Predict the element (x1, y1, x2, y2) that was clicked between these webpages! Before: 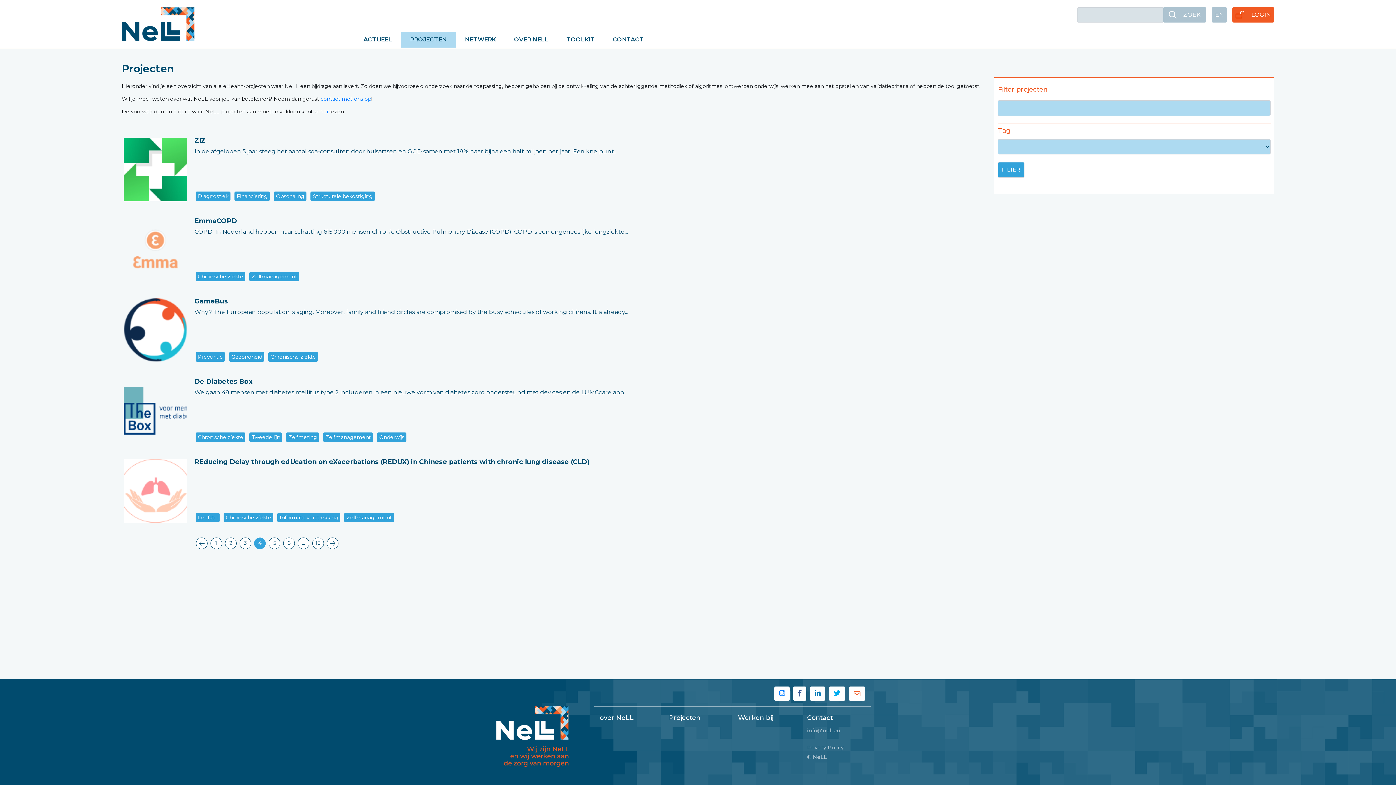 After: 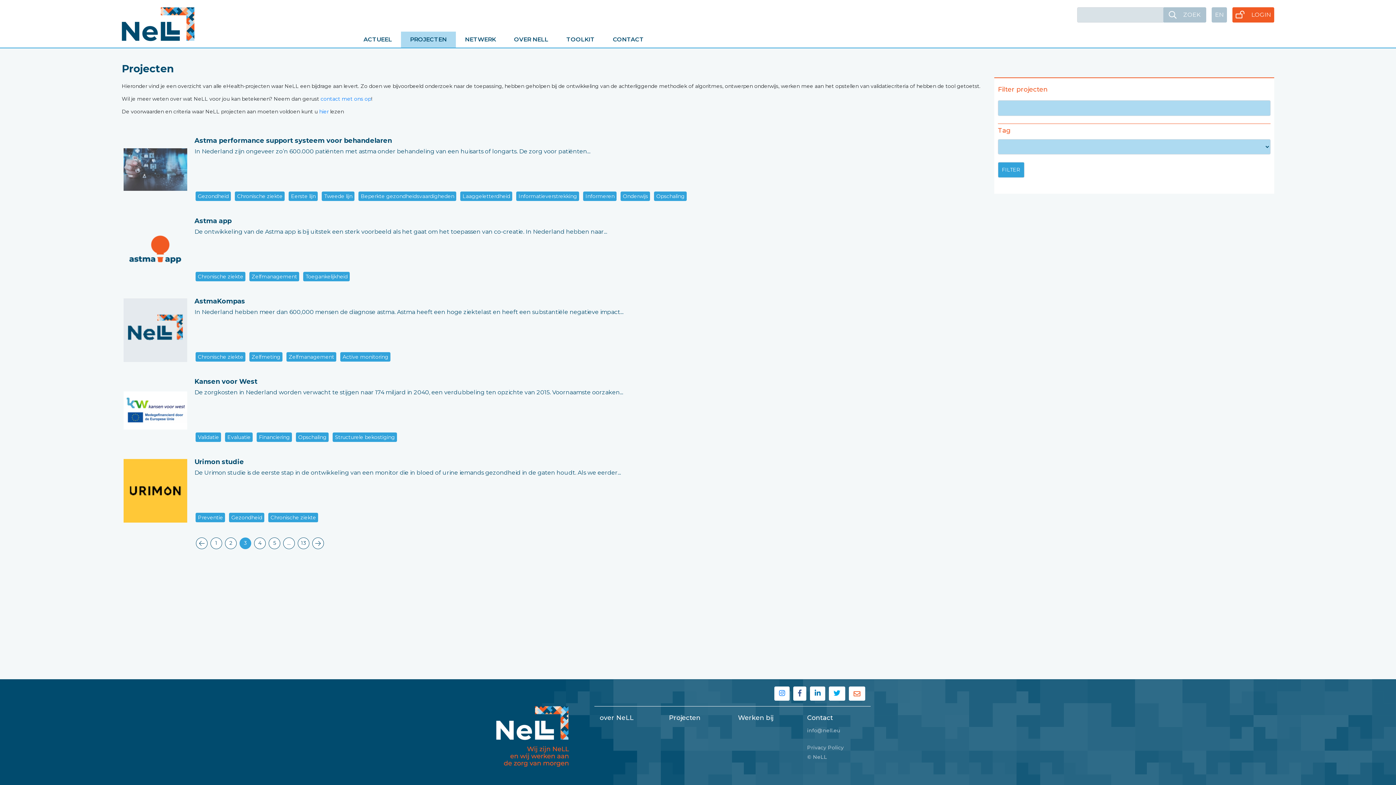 Action: bbox: (195, 537, 207, 549)